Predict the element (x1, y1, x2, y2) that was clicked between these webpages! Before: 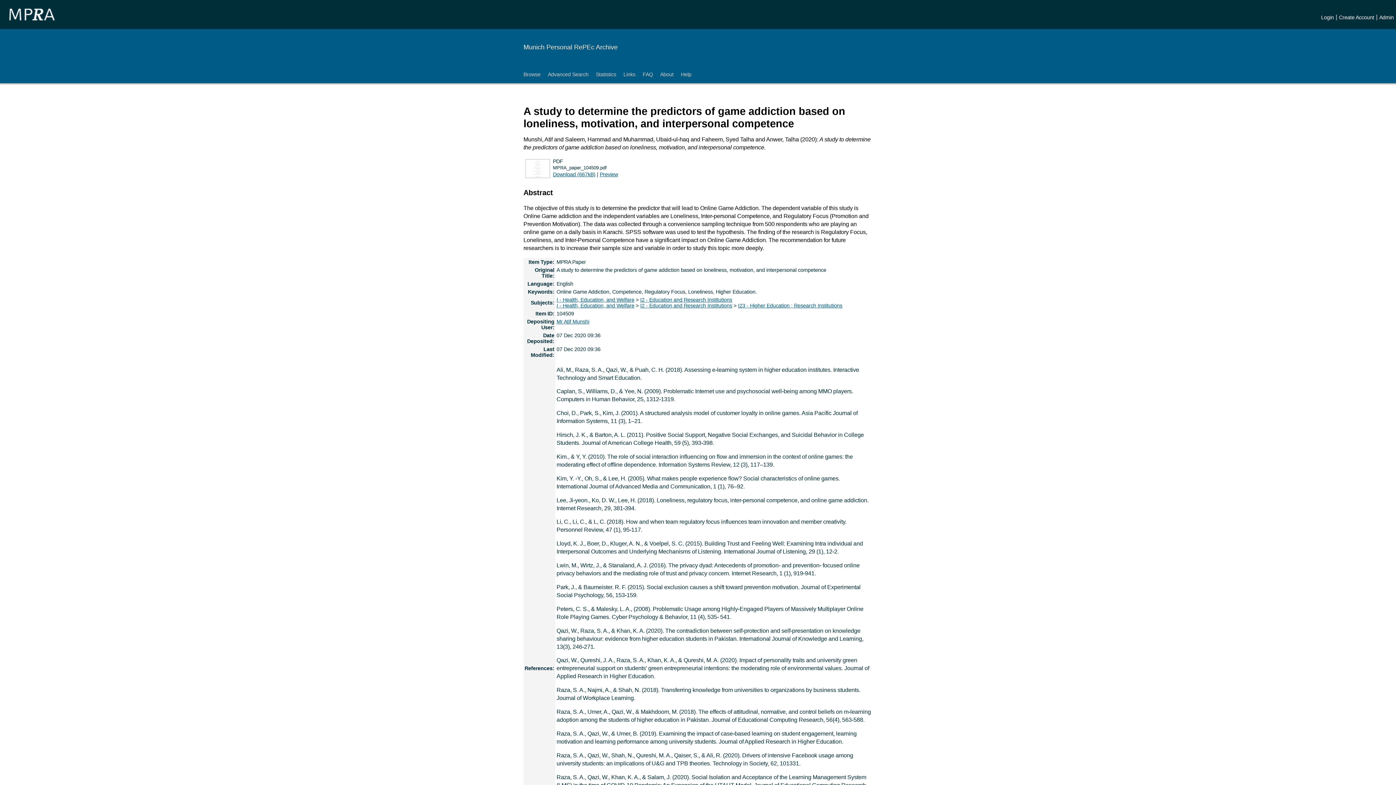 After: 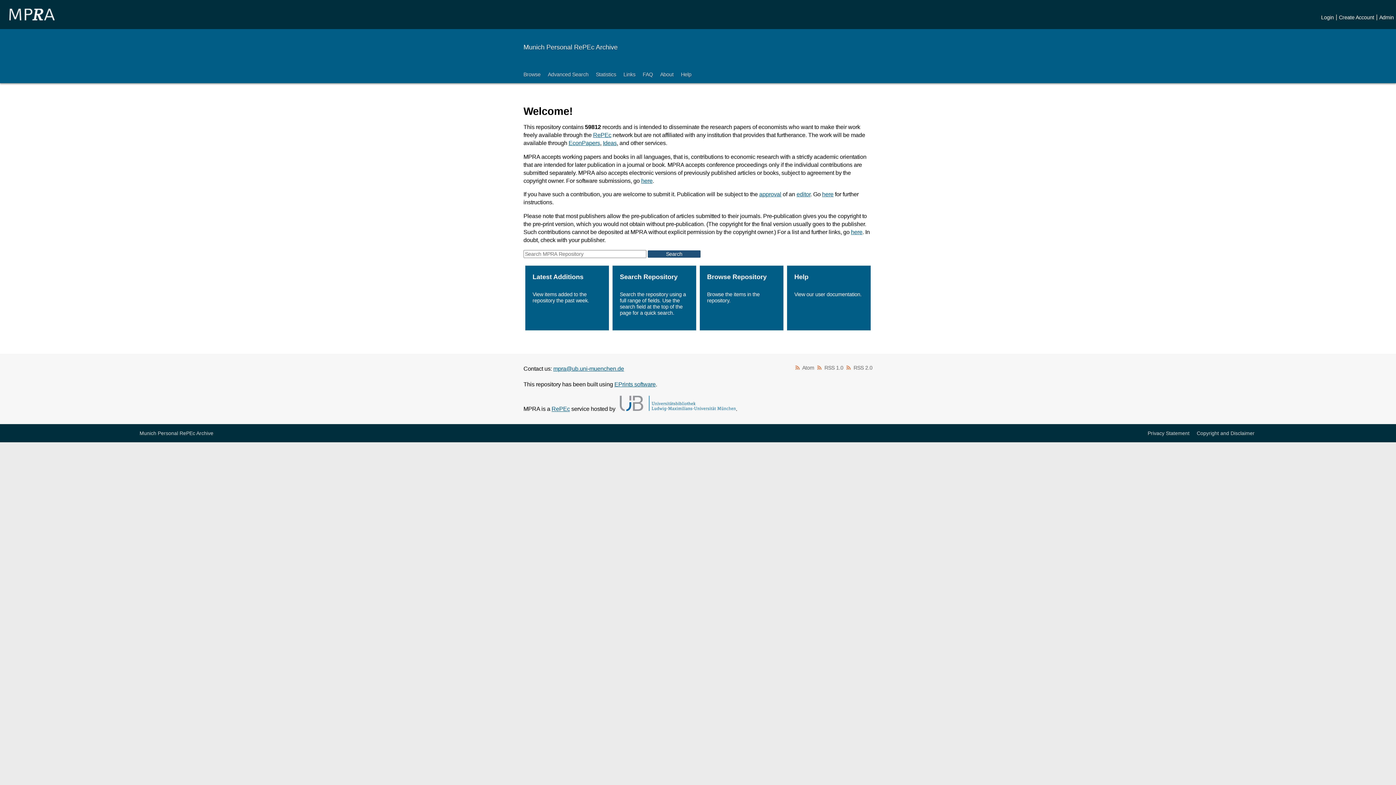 Action: bbox: (520, 40, 621, 54) label: Munich Personal RePEc Archive